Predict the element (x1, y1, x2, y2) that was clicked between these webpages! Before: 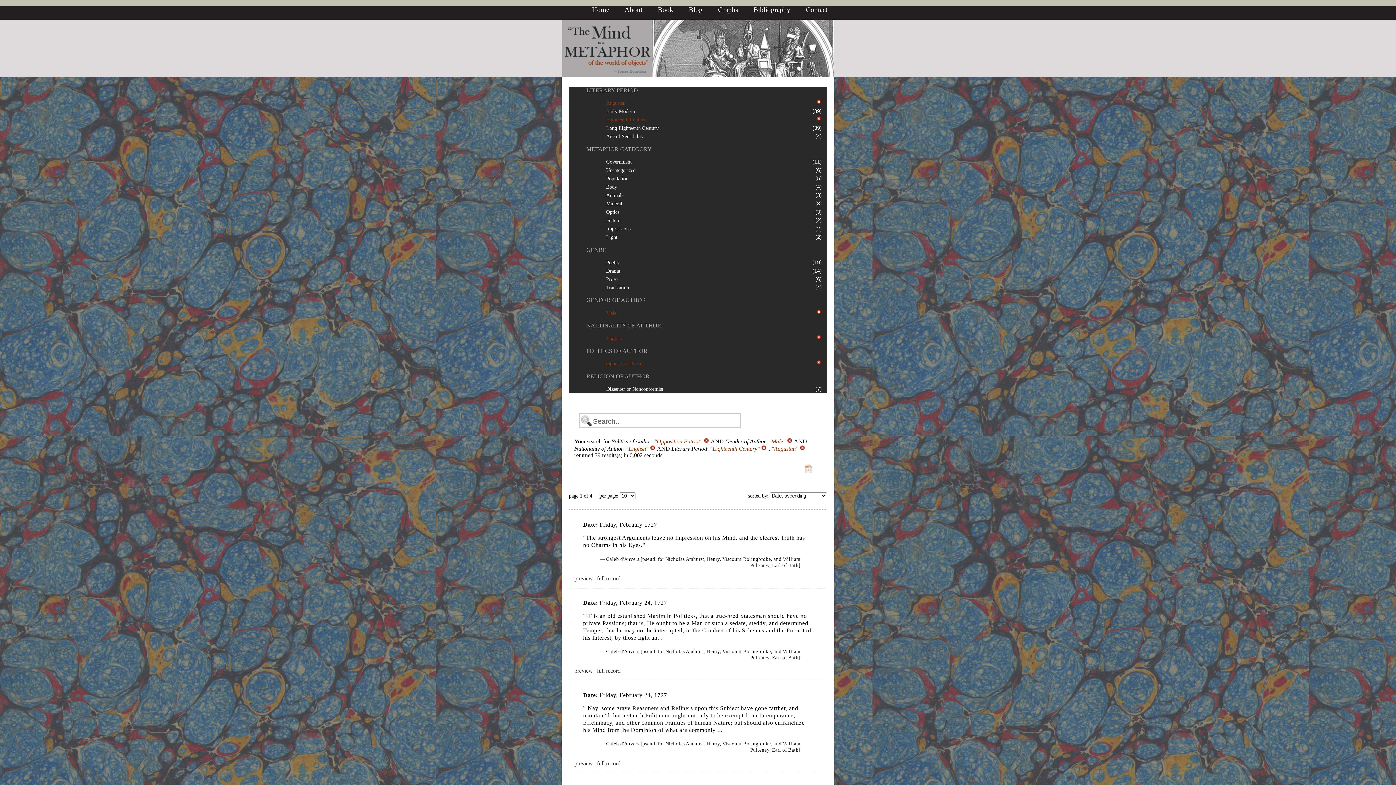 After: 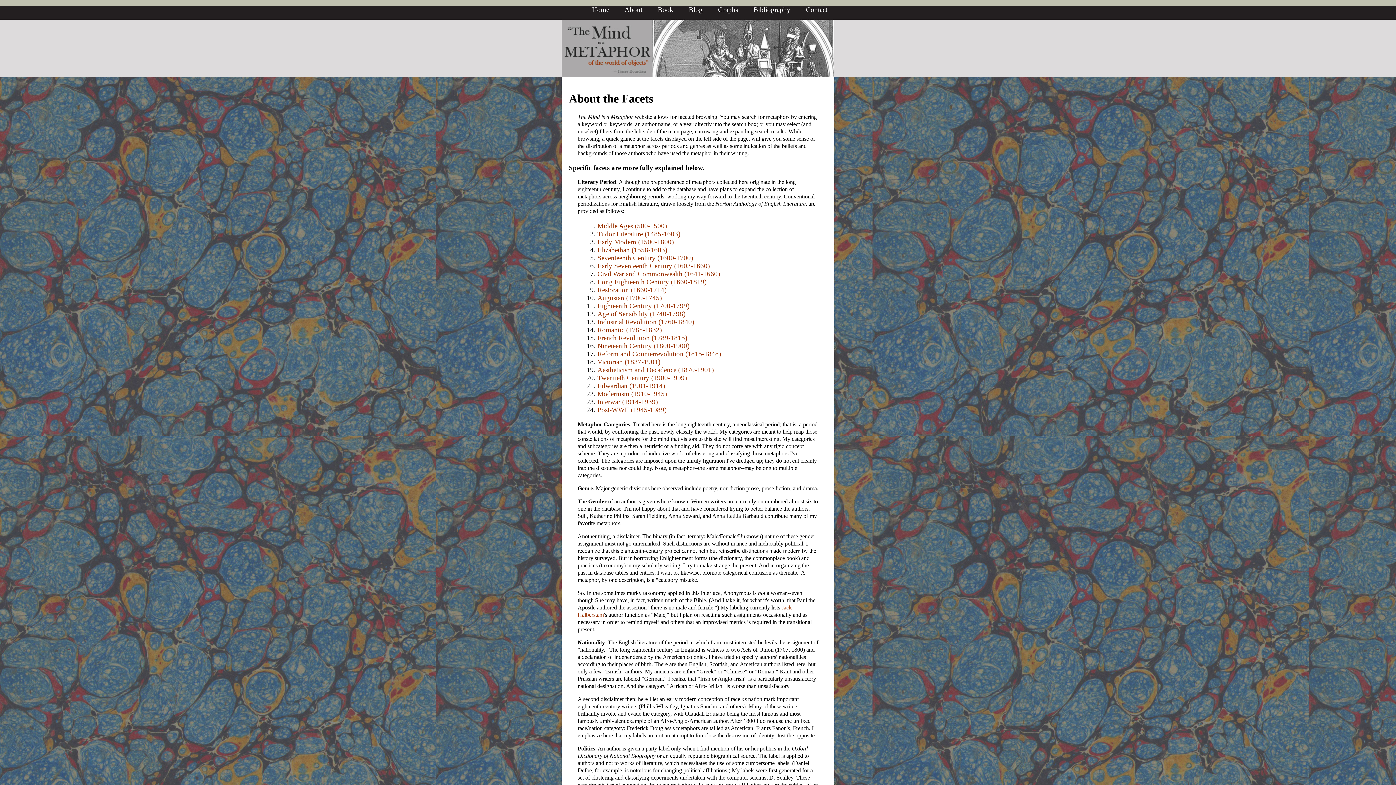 Action: label: NATIONALITY OF AUTHOR bbox: (586, 322, 661, 328)